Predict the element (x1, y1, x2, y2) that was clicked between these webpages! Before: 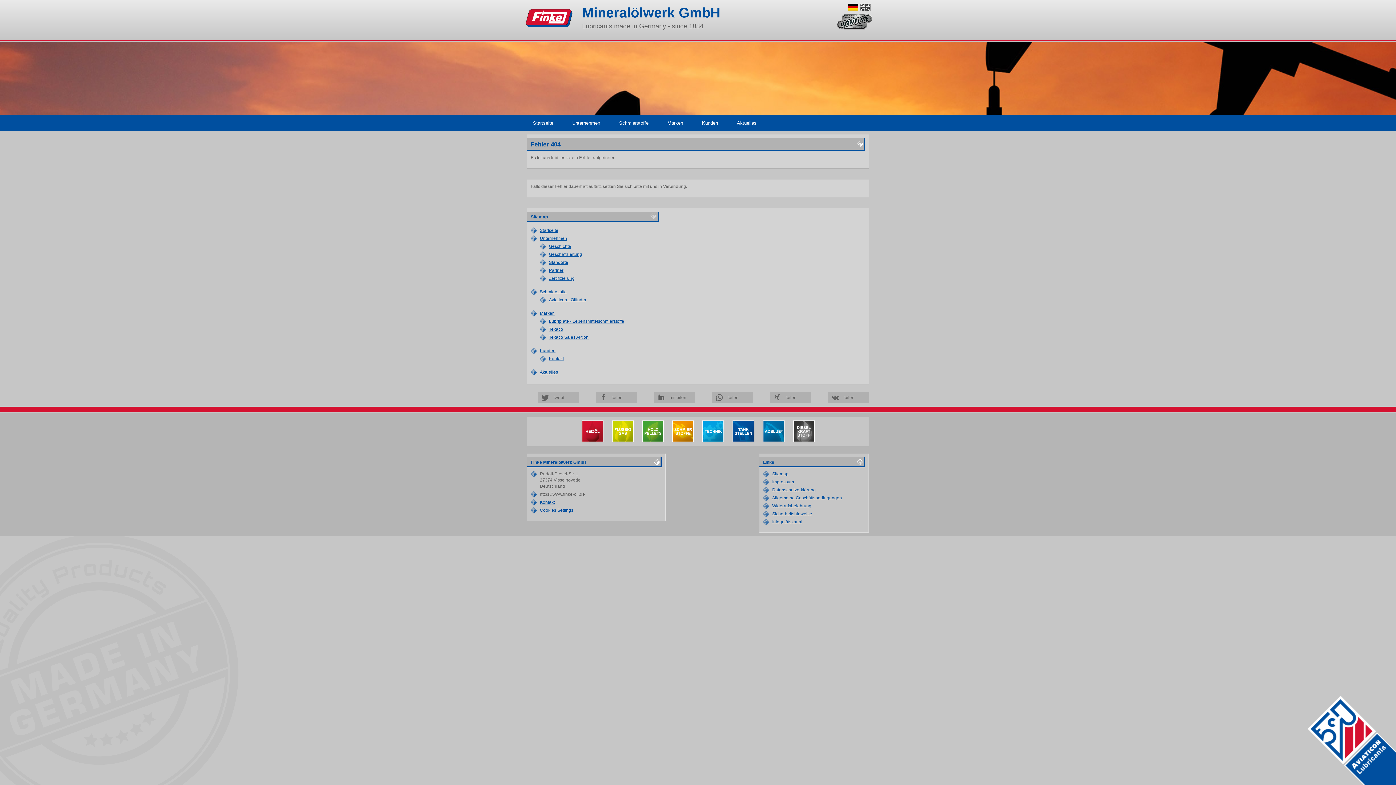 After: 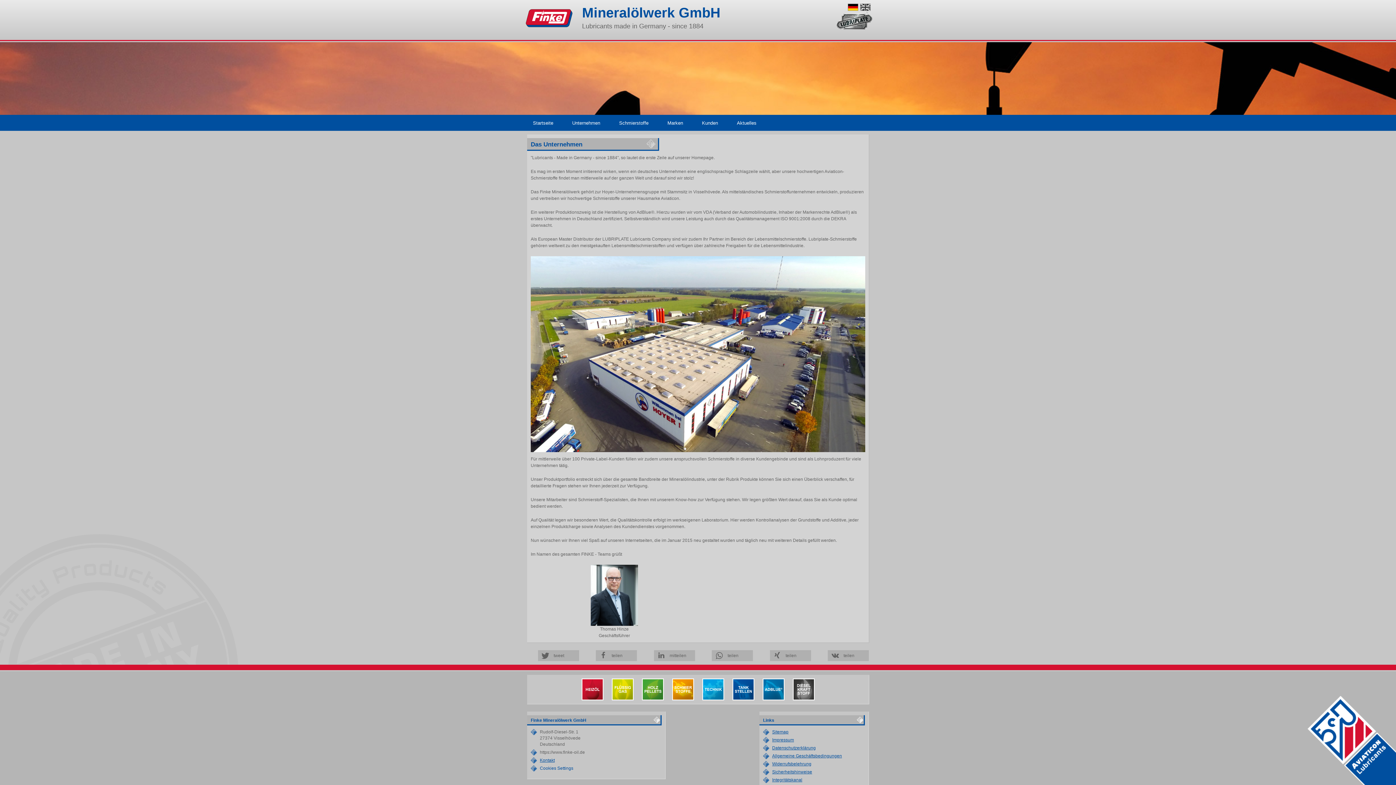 Action: bbox: (562, 114, 609, 131) label: Unternehmen